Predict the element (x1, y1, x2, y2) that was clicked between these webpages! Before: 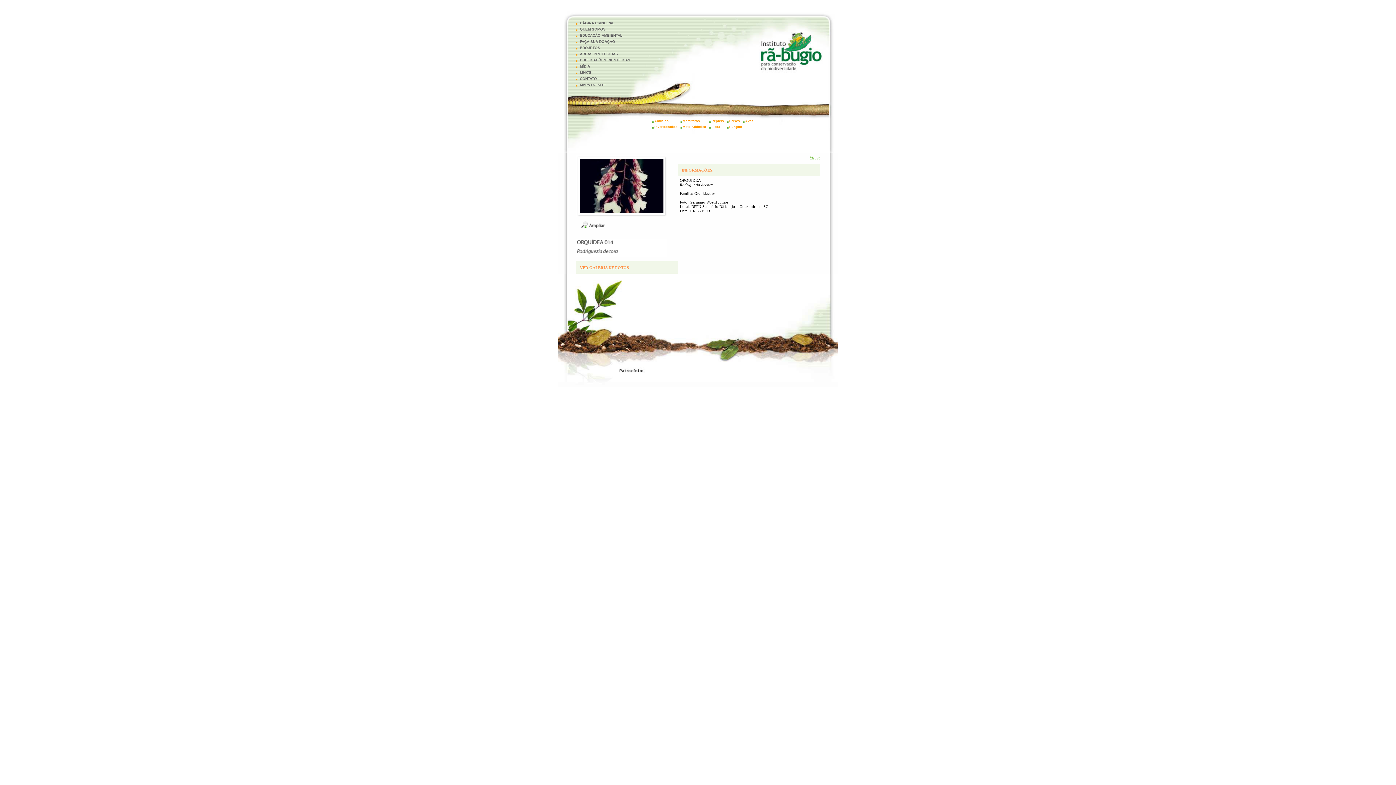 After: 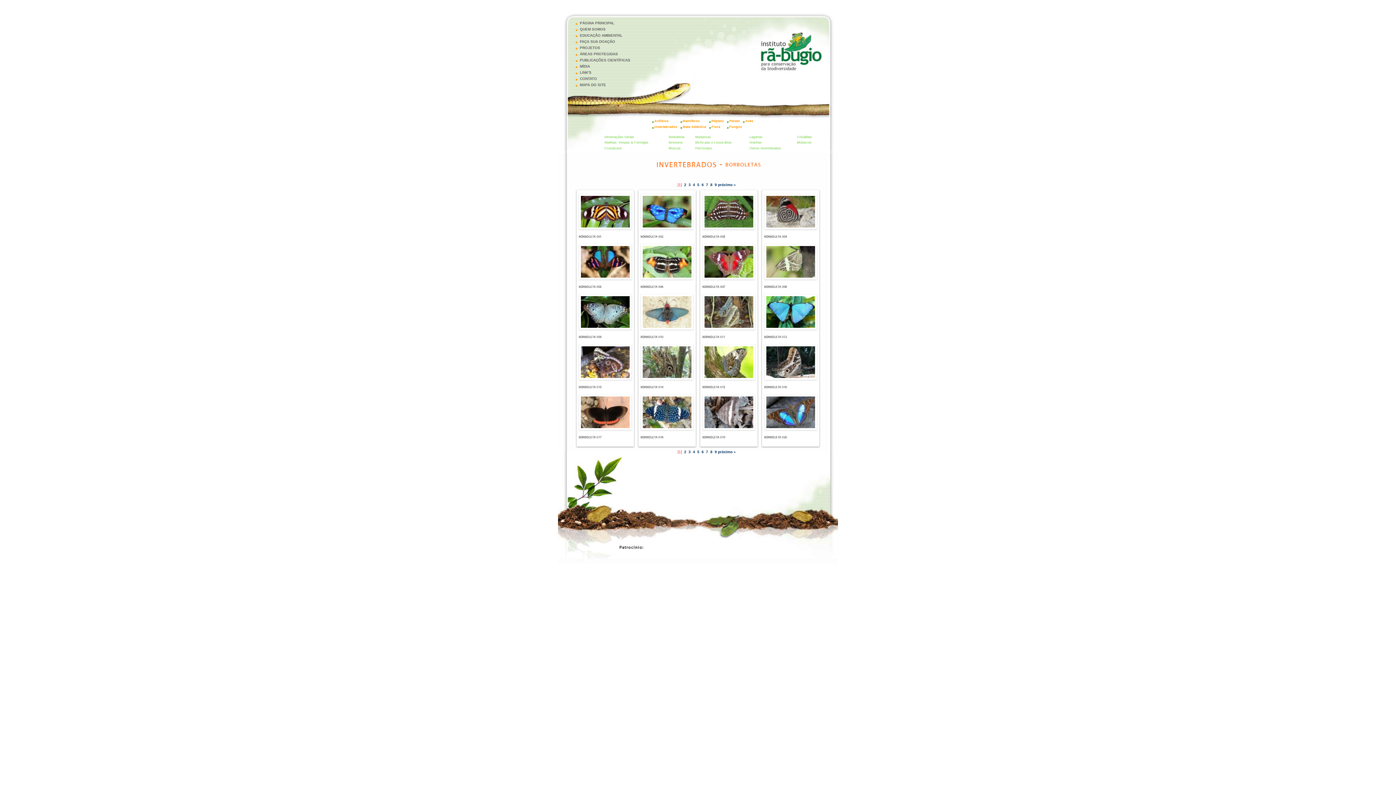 Action: bbox: (649, 124, 677, 129) label: Invertebrados